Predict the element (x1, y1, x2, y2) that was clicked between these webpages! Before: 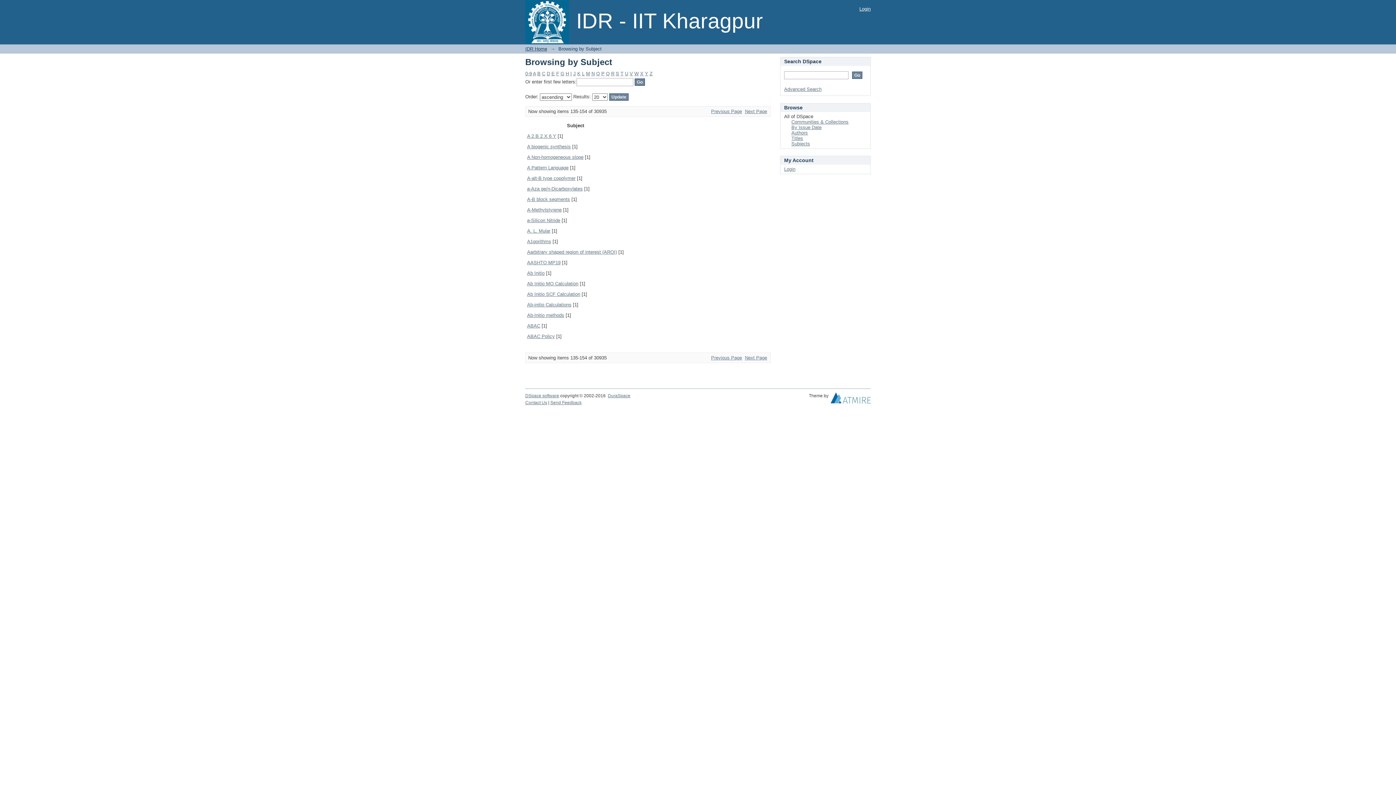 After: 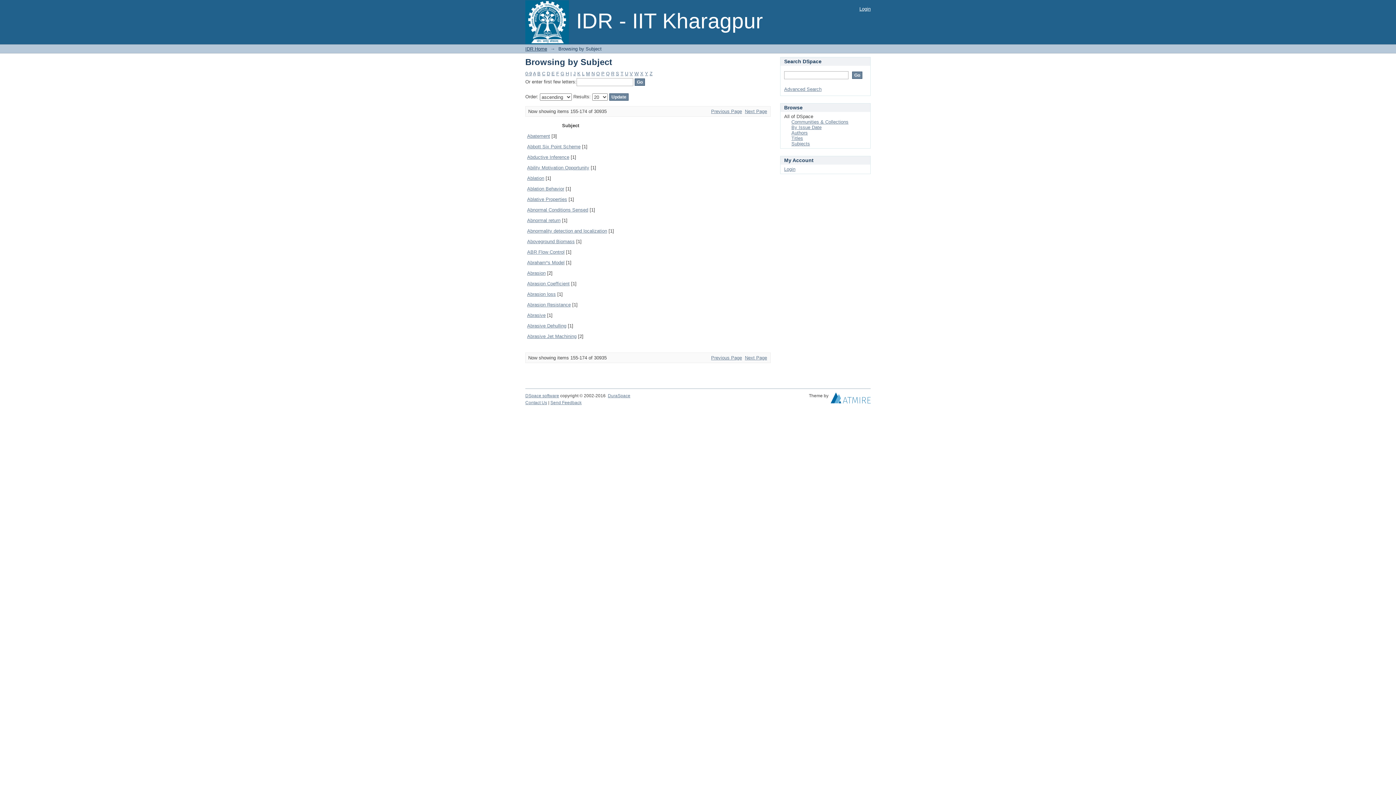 Action: bbox: (745, 355, 767, 360) label: Next Page